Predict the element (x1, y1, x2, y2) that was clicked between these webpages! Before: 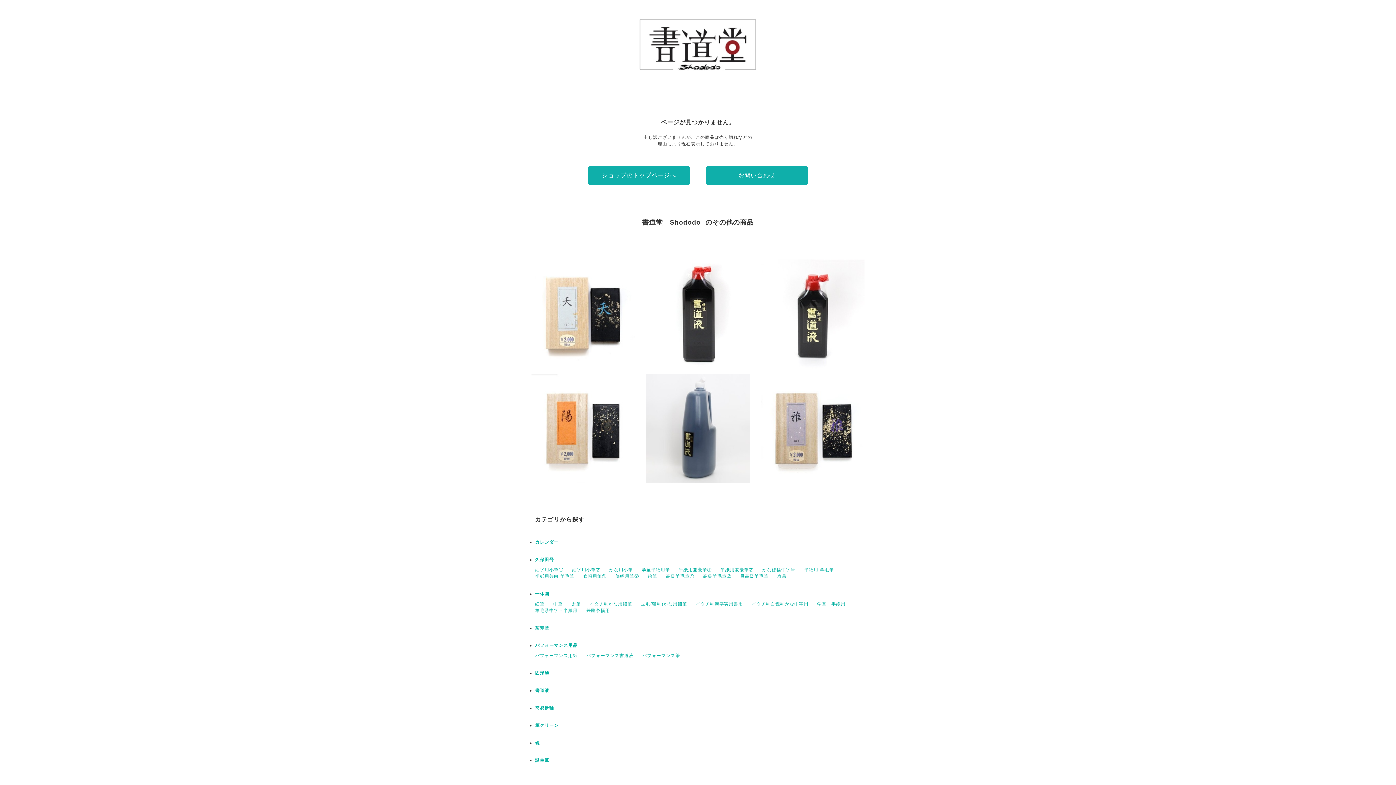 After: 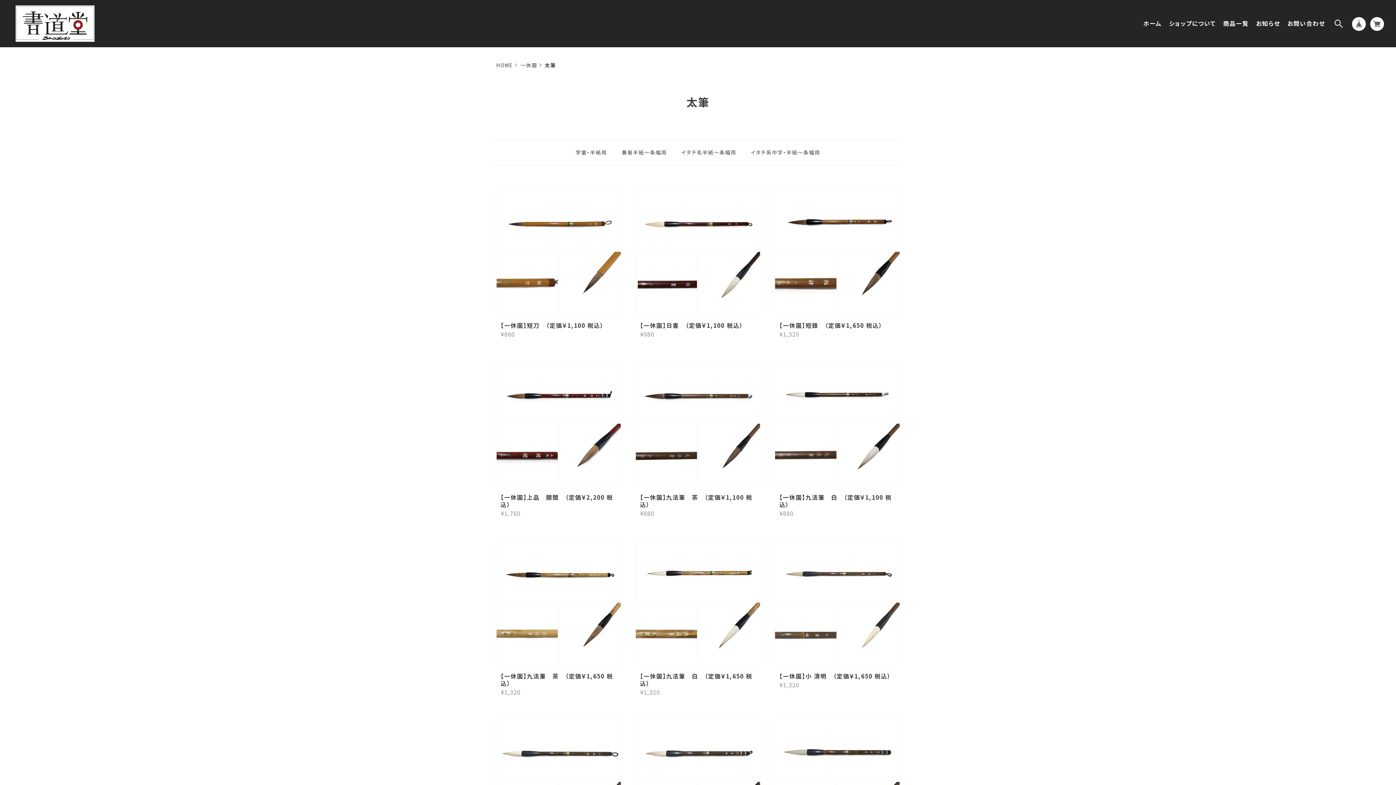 Action: label: 太筆 bbox: (571, 601, 581, 606)